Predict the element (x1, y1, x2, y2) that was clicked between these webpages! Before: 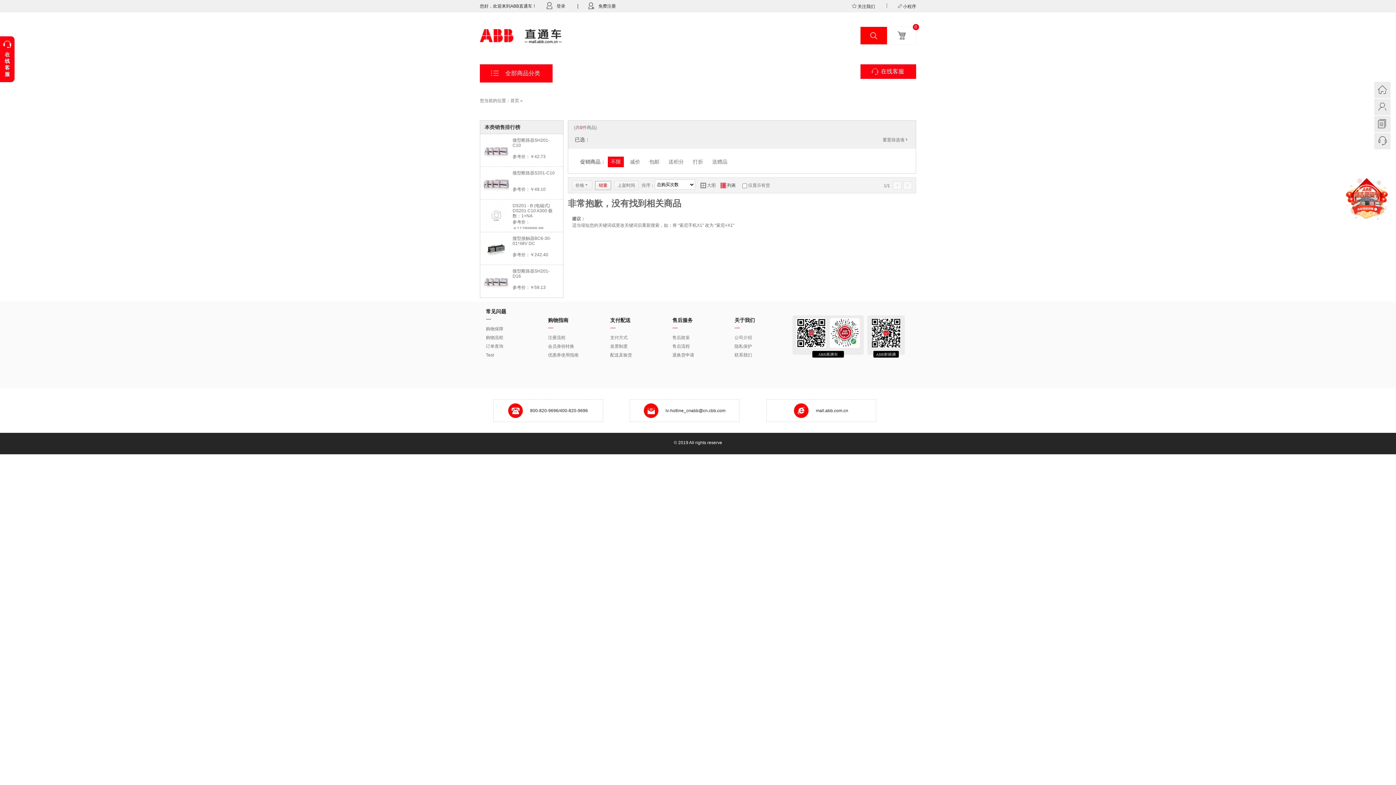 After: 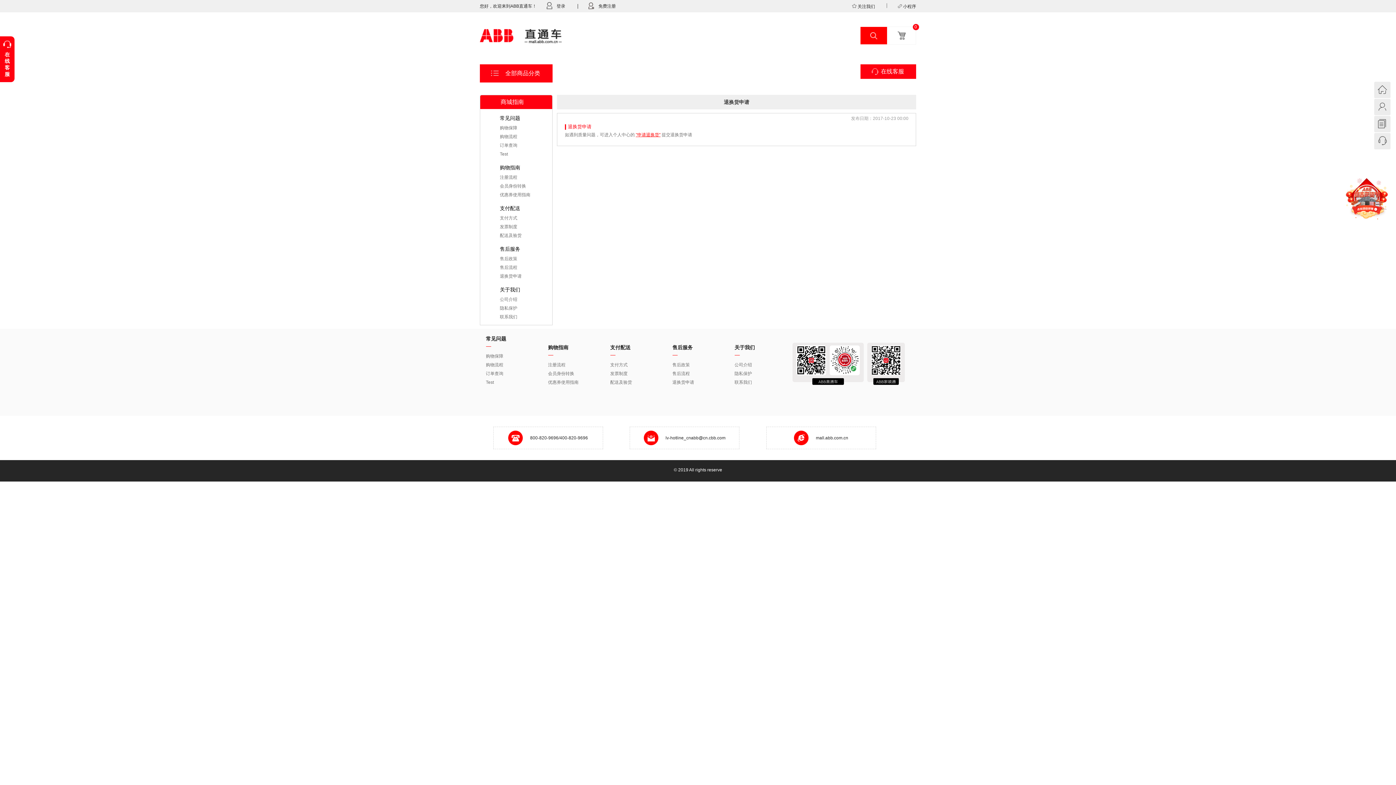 Action: label: 退换货申请 bbox: (672, 352, 694, 357)